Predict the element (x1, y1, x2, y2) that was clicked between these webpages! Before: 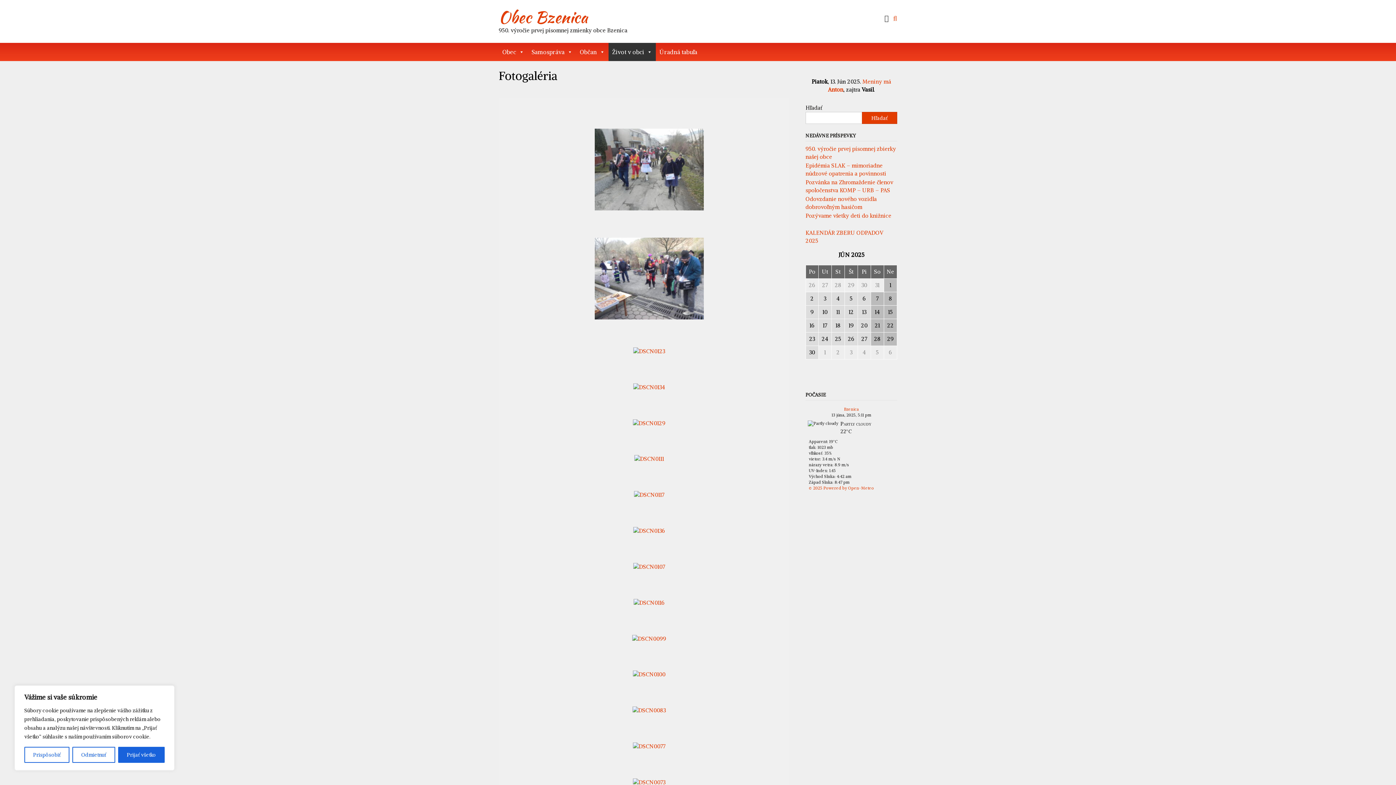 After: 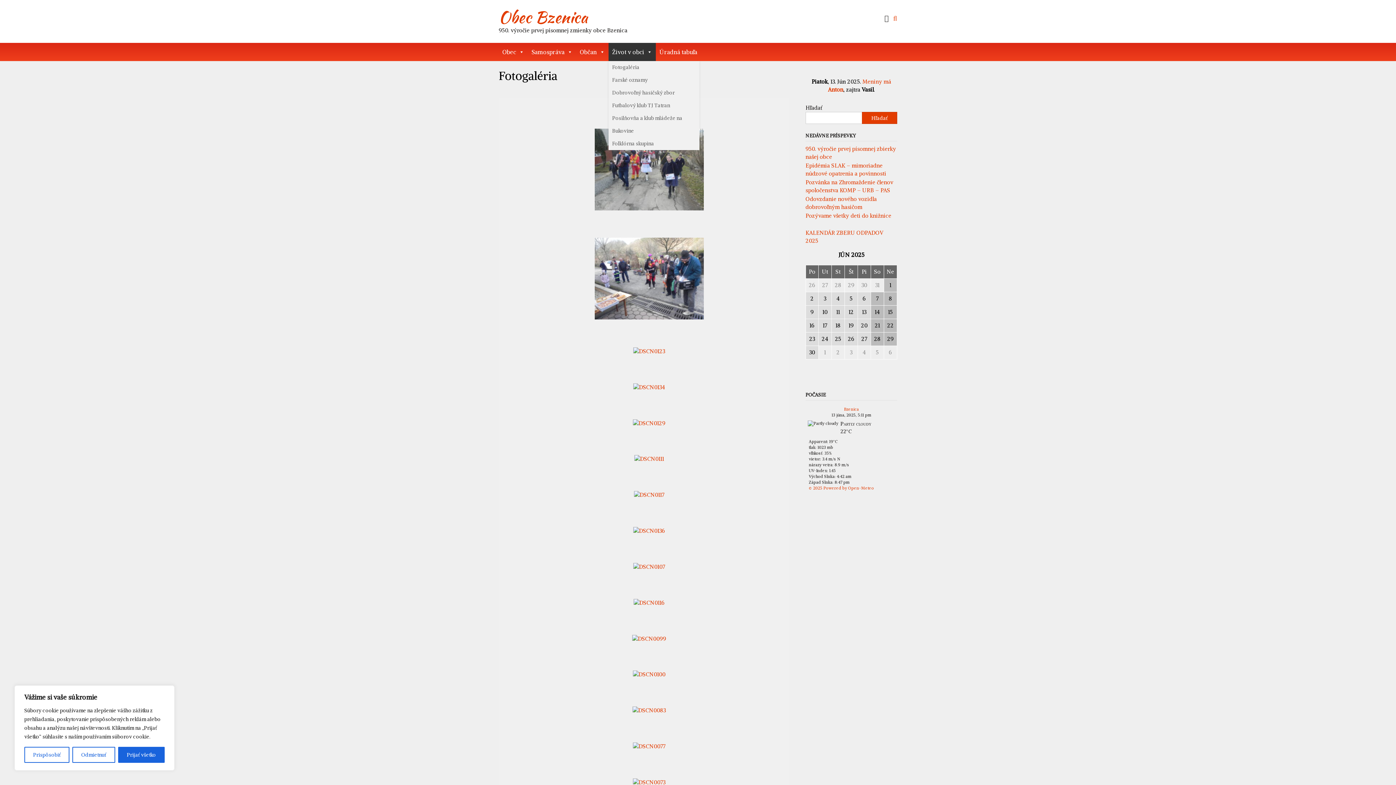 Action: label: Život v obci bbox: (608, 42, 656, 61)